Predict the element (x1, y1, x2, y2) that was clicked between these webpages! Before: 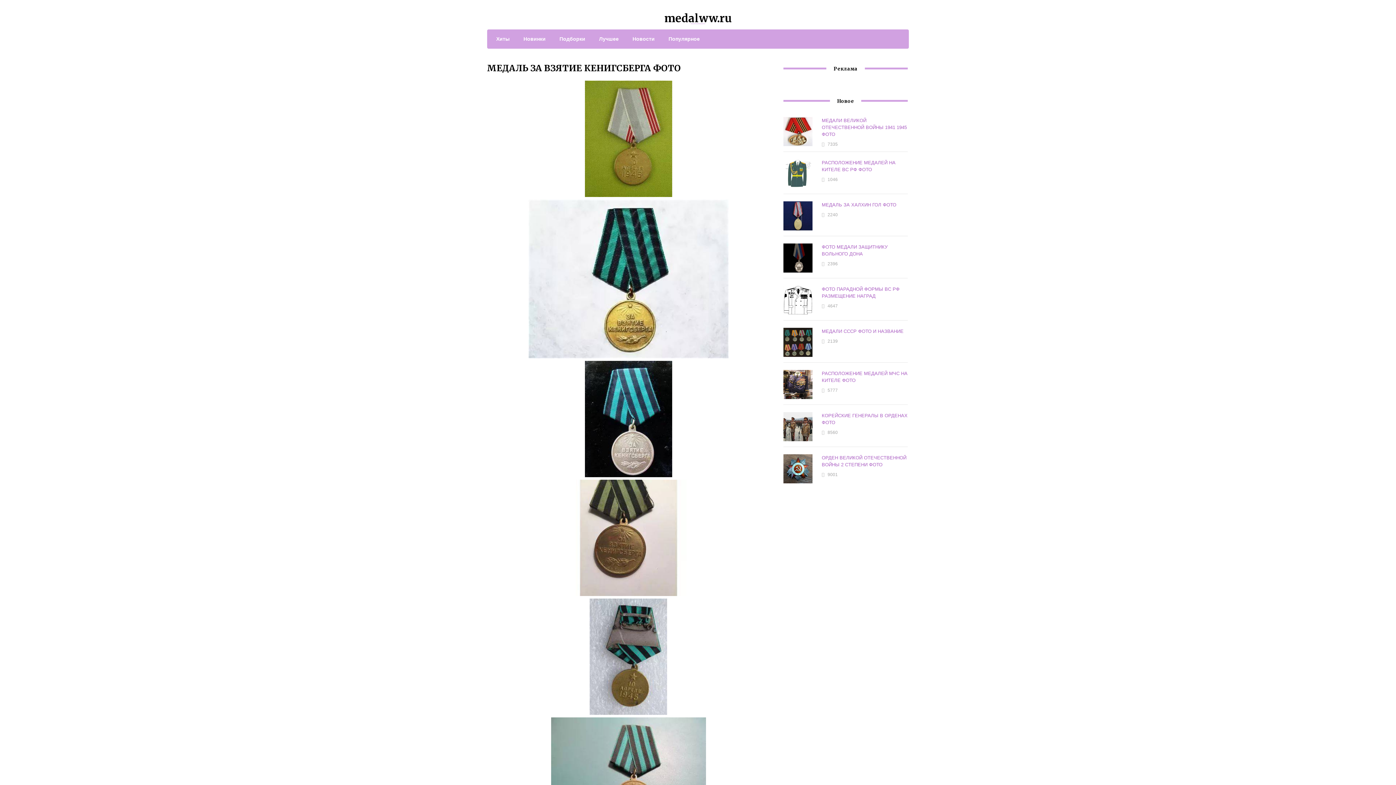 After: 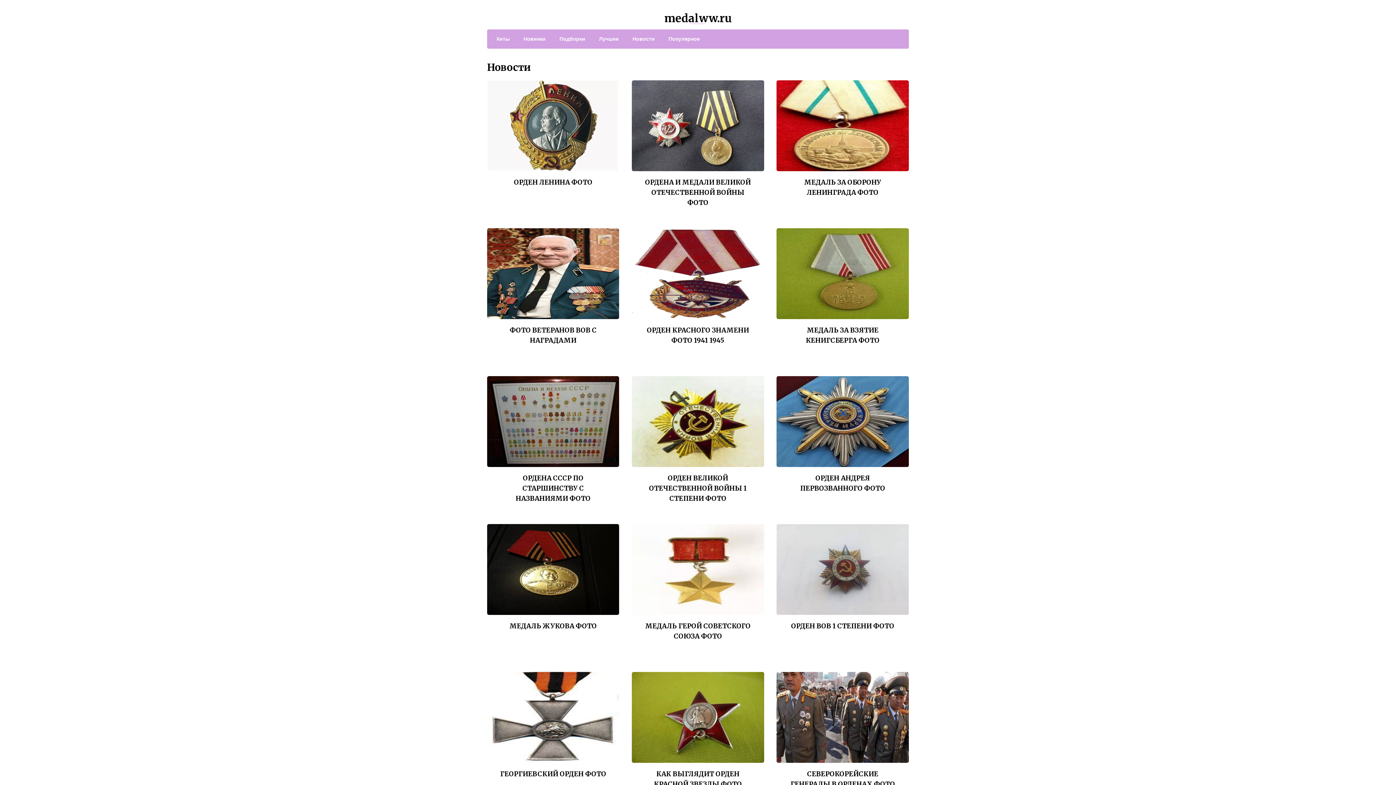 Action: bbox: (625, 34, 654, 43) label: Новости